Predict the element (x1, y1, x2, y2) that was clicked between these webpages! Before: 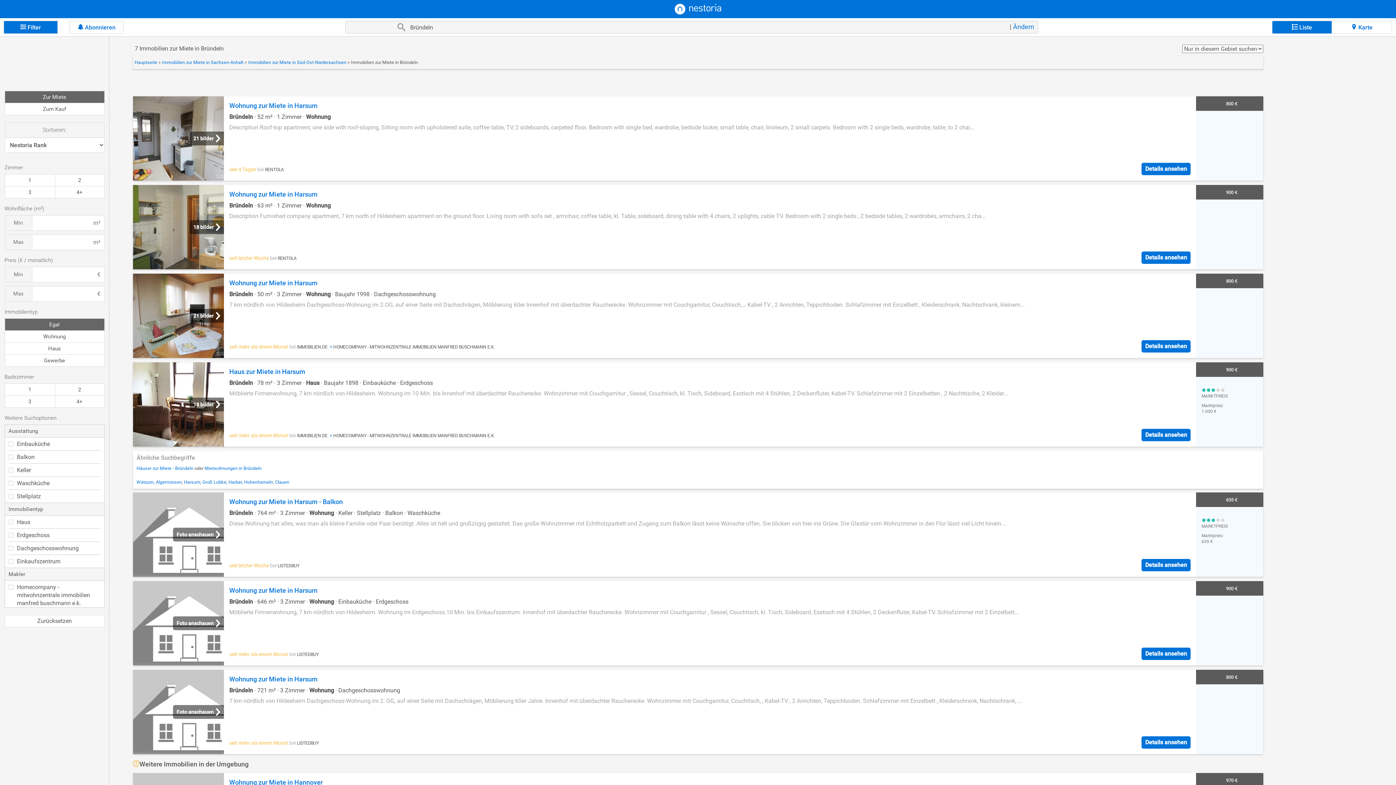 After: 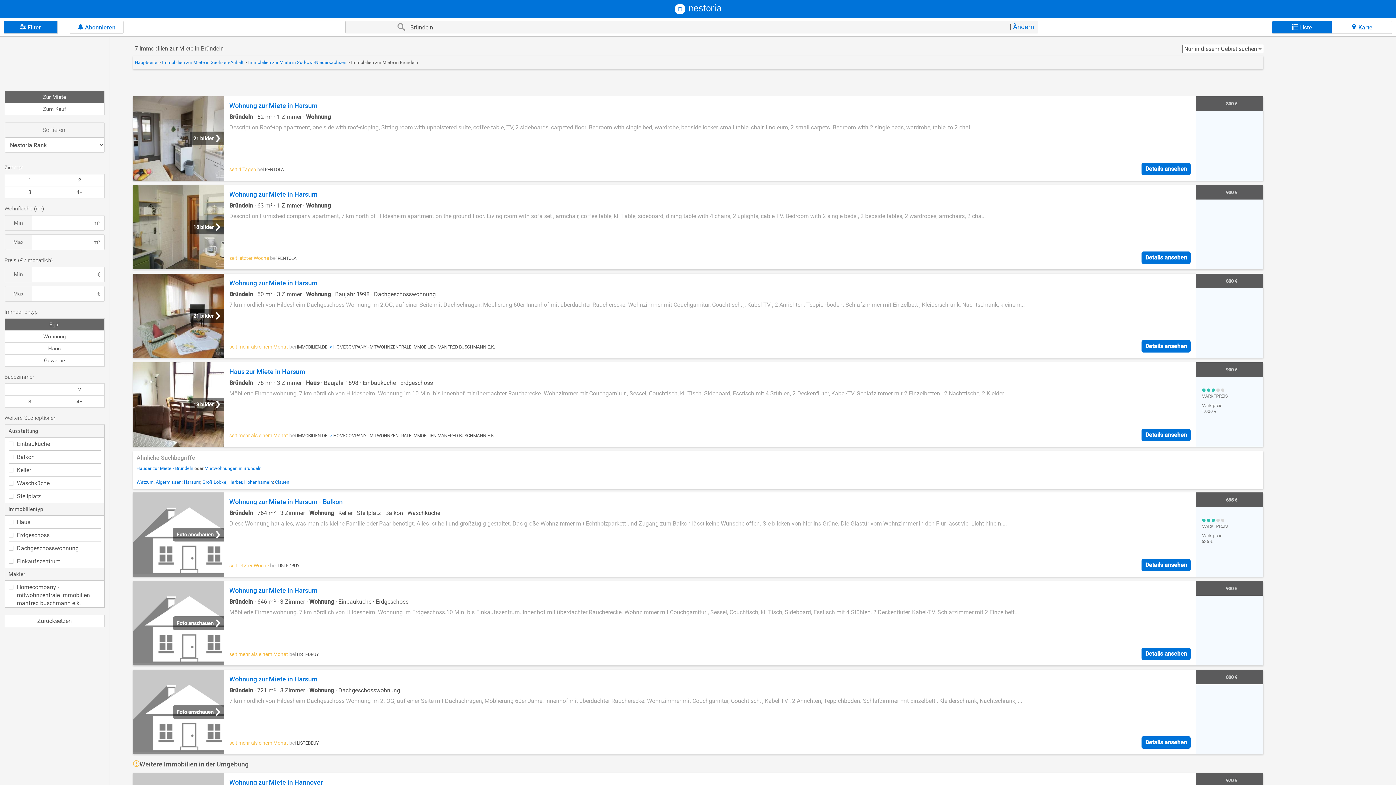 Action: bbox: (133, 670, 1263, 754) label: Foto anschauen
Wohnung zur Miete in Harsum
Bründeln · 721 m² · 3 Zimmer · Wohnung · Dachgeschosswohnung
7 km nördlich von Hildesheim Dachgeschoss-Wohnung im 2. OG, auf einer Seite mit Dachschrägen, Möblierung 60er Jahre. Innenhof mit überdachter Raucherecke. Wohnzimmer mit Couchgarnitur, Couchtisch, , Kabel-TV , 2 Anrichten, Teppichboden. Schlafzimmer mit Einzelbett , Kleiderschrank, Nachtschrank, ...
seit mehr als einem Monat bei LISTEDBUY
Details ansehen
800 €